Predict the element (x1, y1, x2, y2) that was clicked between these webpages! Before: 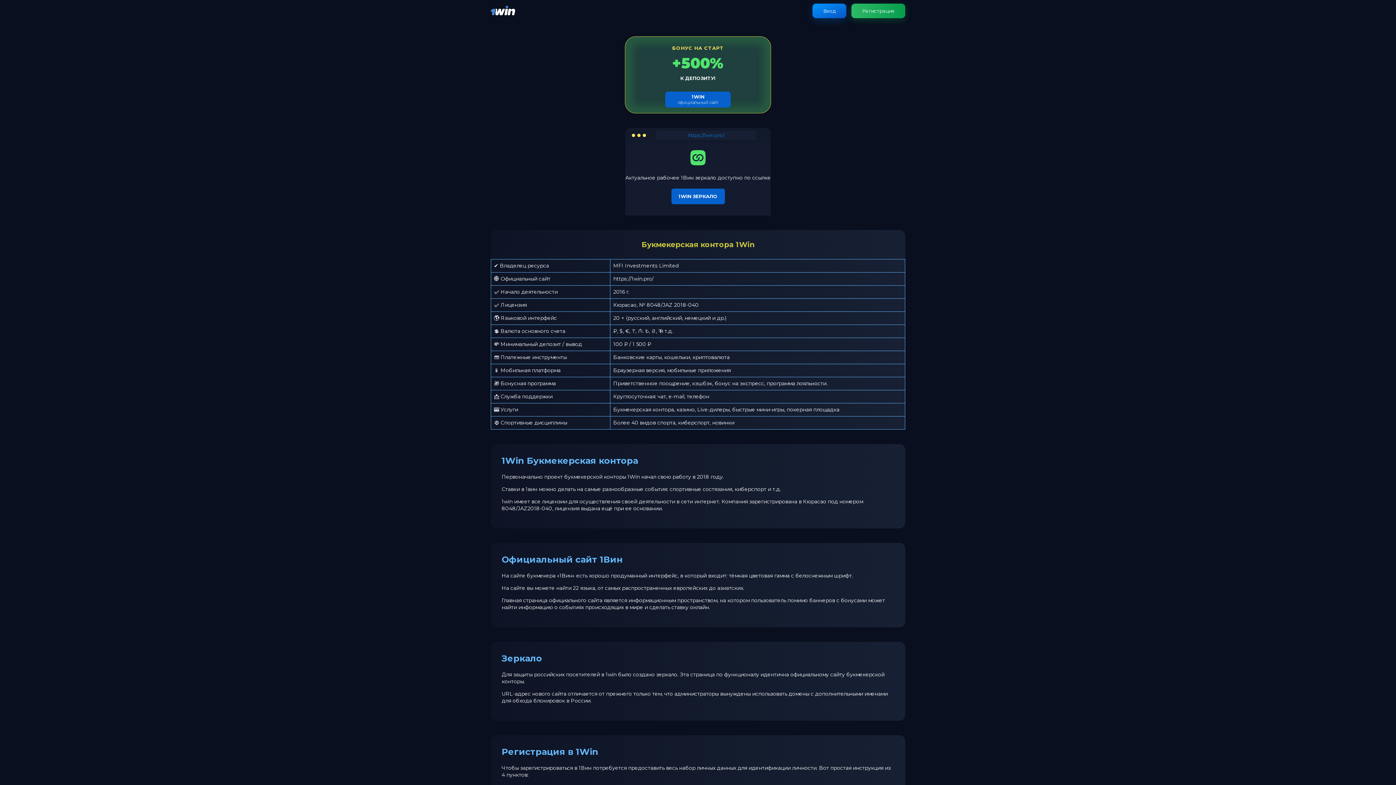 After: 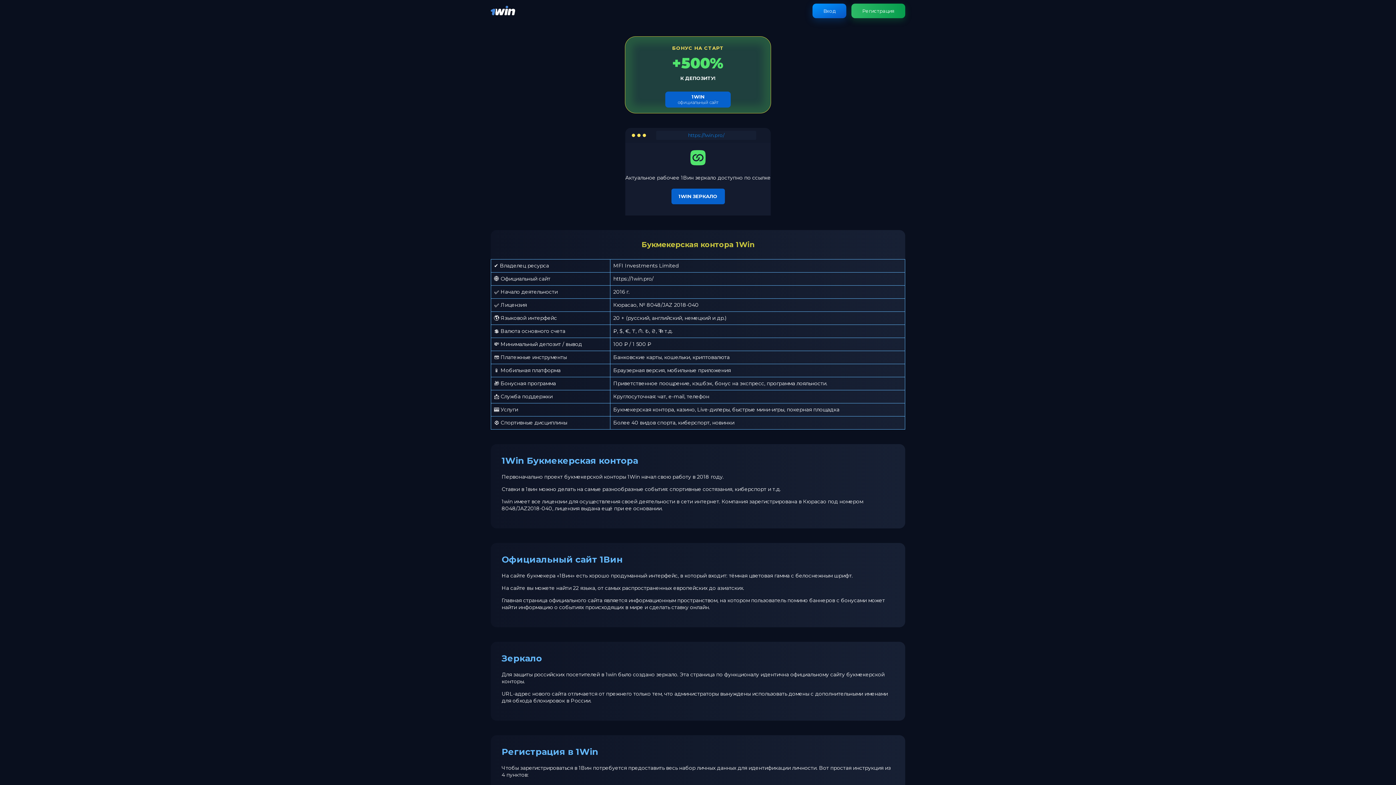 Action: bbox: (490, 11, 515, 18)